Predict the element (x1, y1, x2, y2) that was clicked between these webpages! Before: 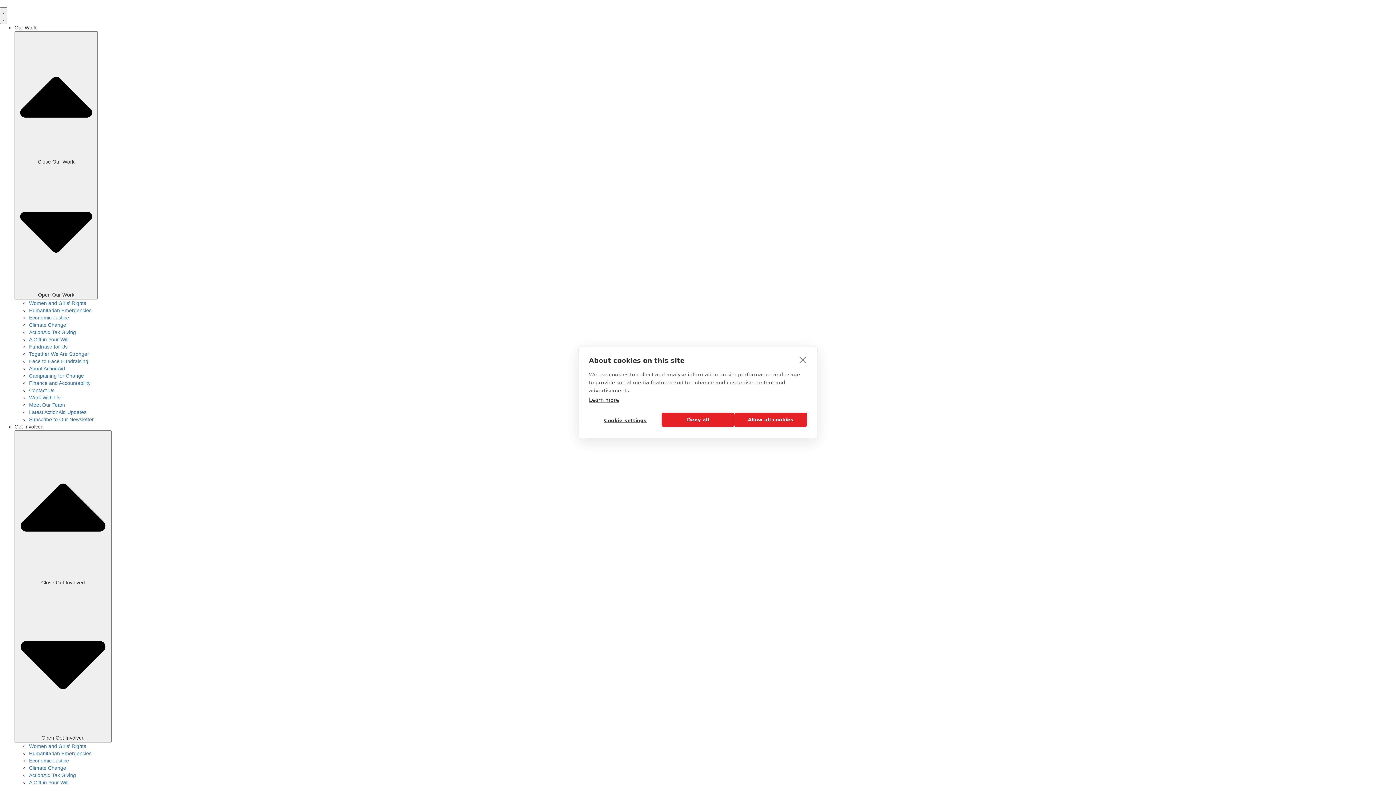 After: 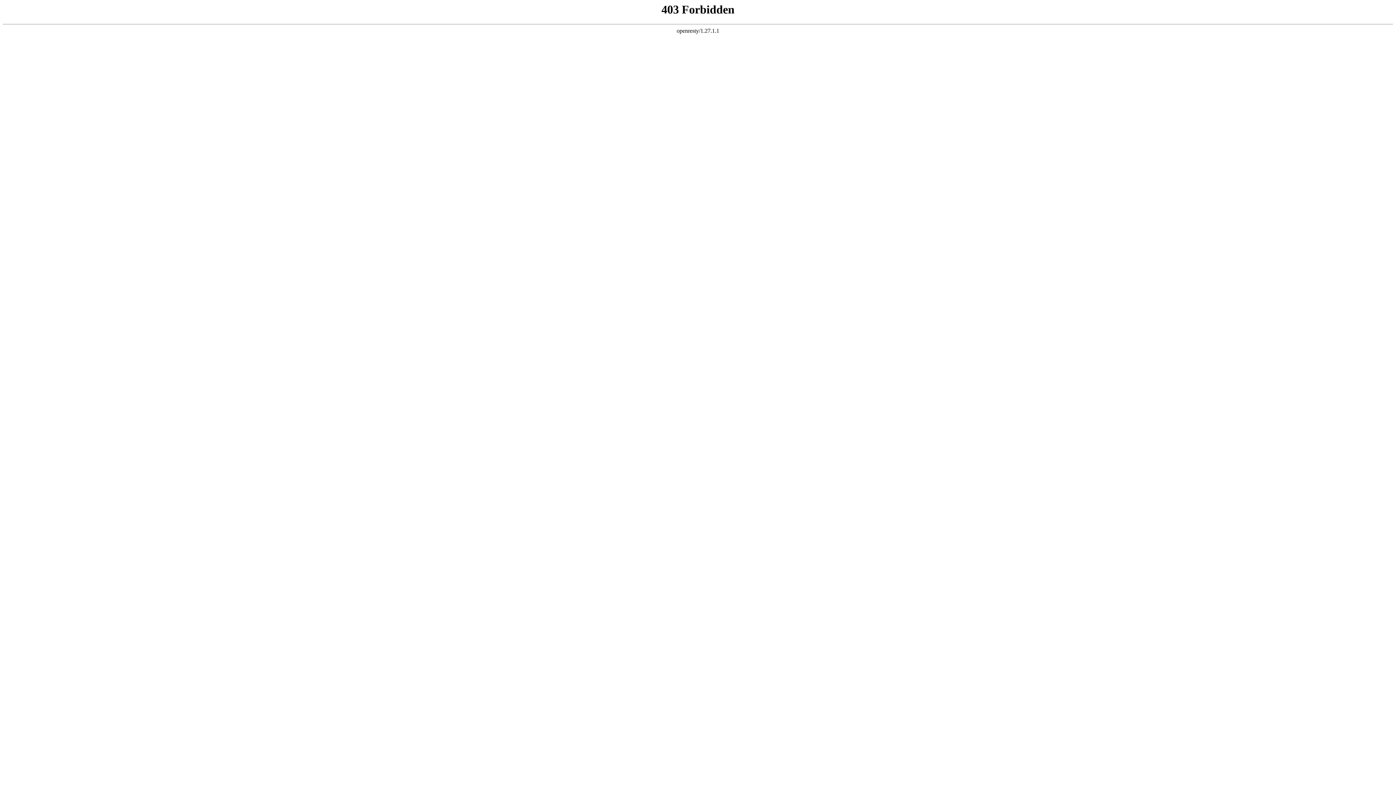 Action: bbox: (29, 372, 84, 378) label: Campaining for Change